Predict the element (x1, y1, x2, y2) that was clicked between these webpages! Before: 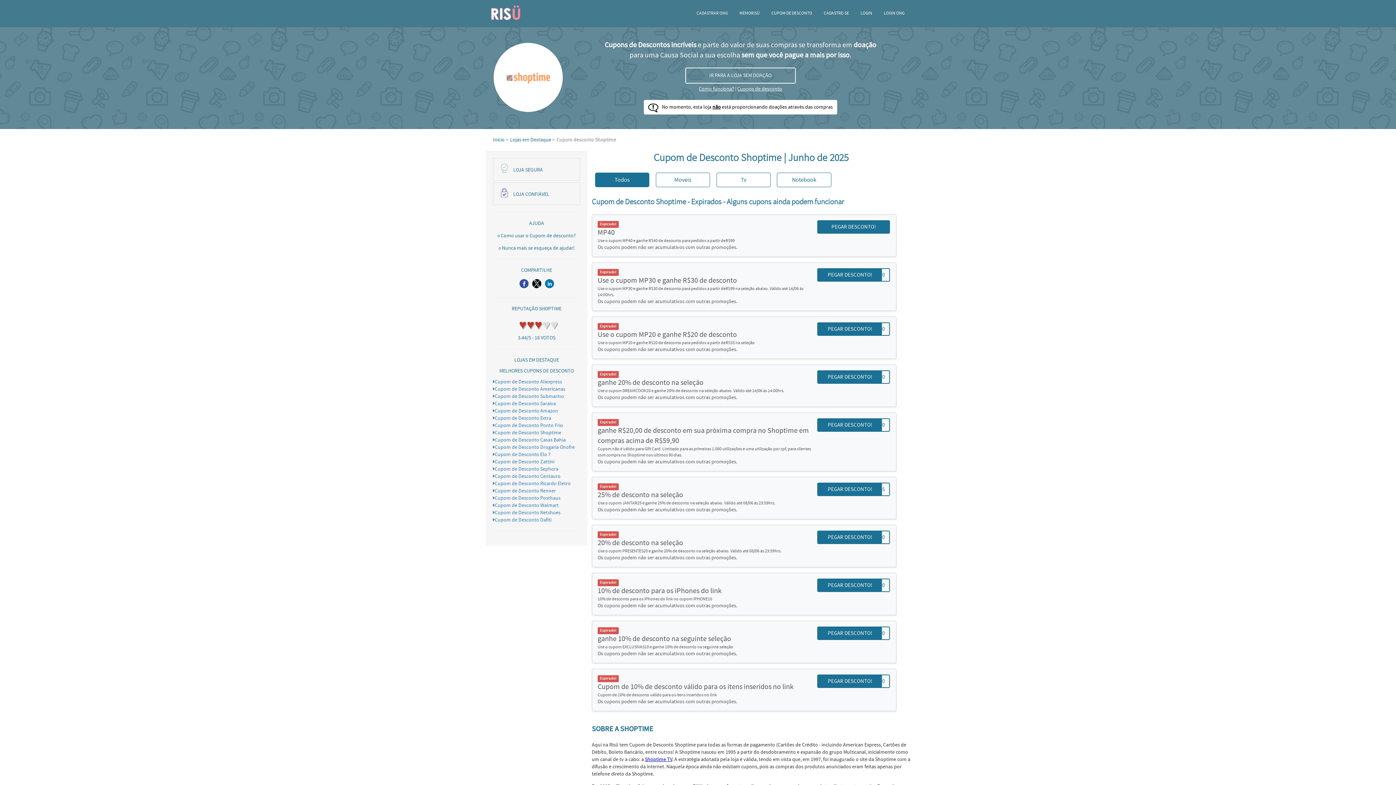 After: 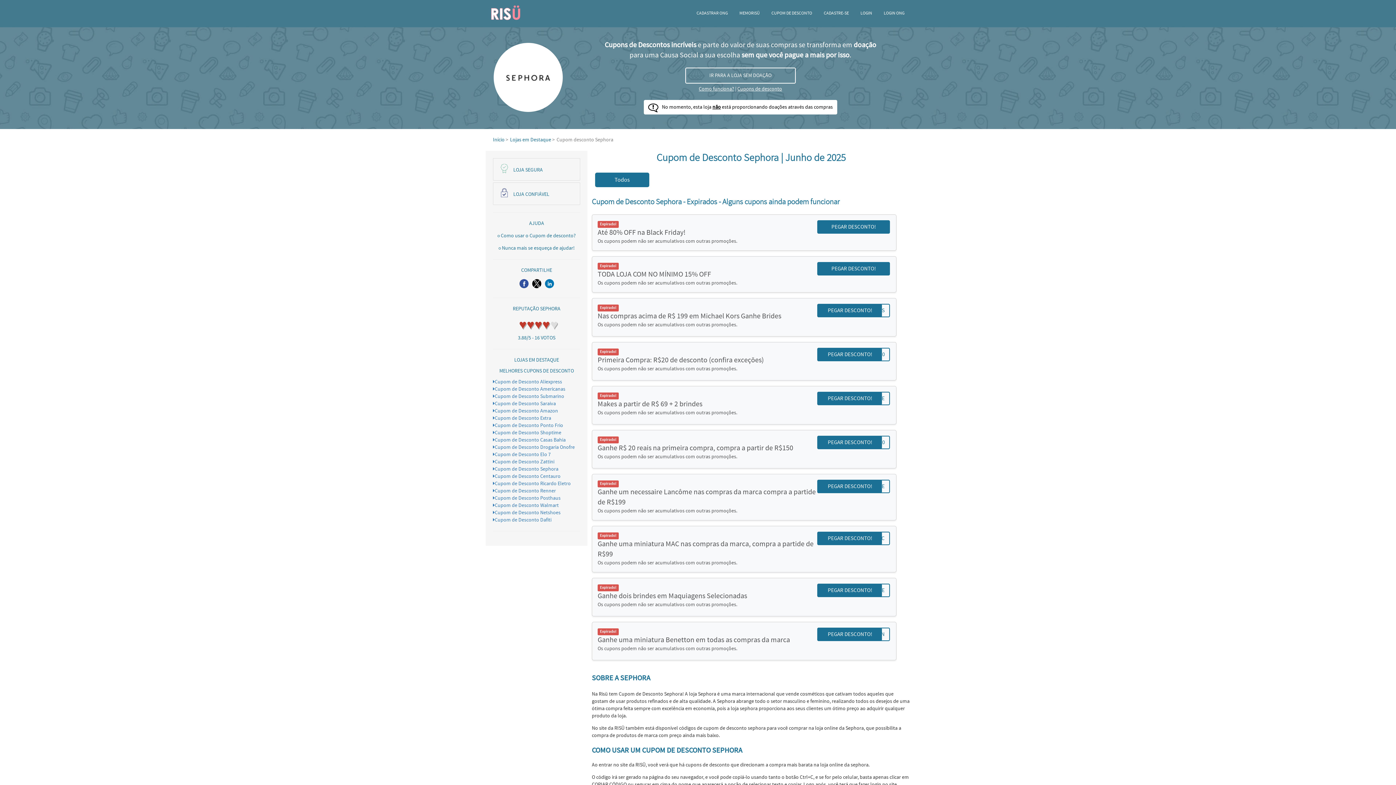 Action: bbox: (493, 466, 558, 472) label: Cupom de Desconto Sephora